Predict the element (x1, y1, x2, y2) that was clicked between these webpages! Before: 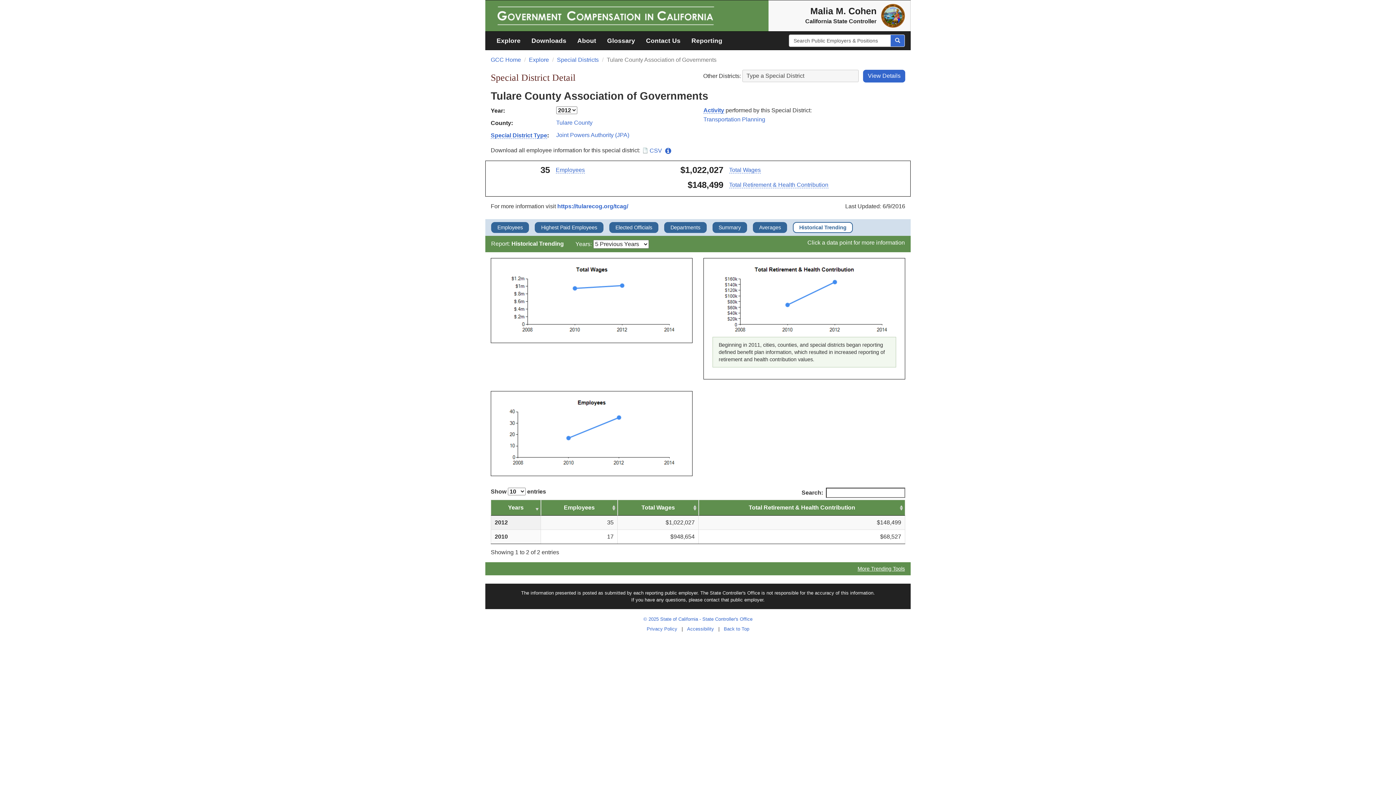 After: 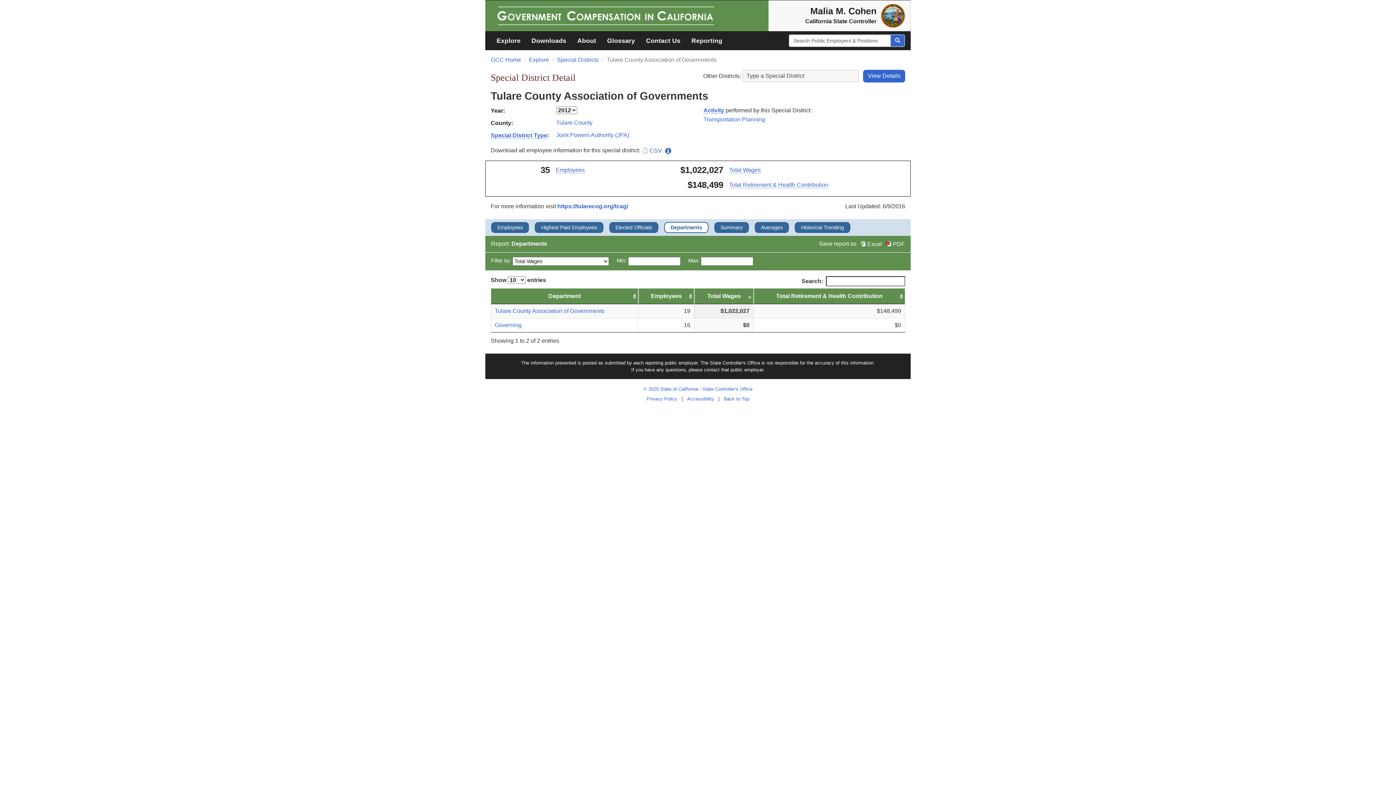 Action: label: Departments bbox: (670, 224, 705, 231)